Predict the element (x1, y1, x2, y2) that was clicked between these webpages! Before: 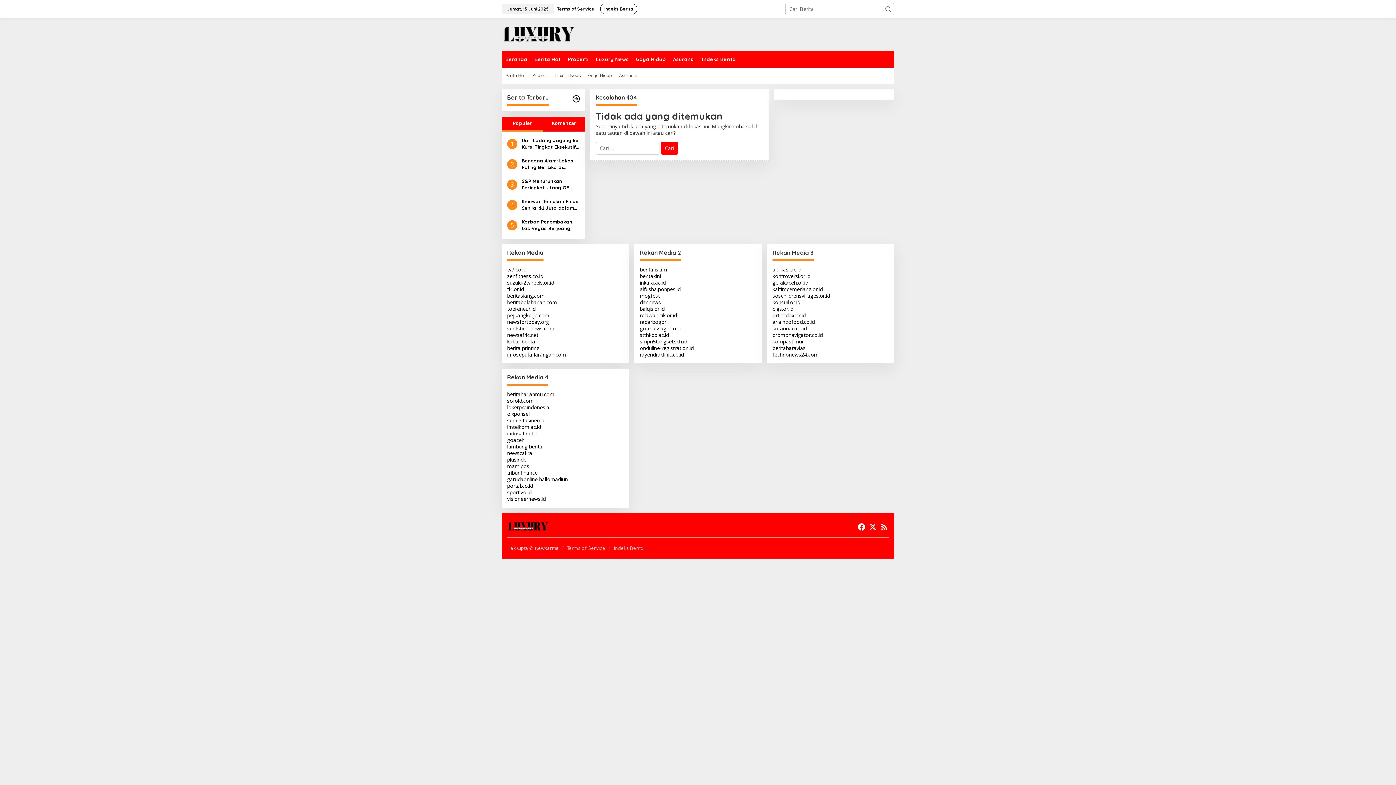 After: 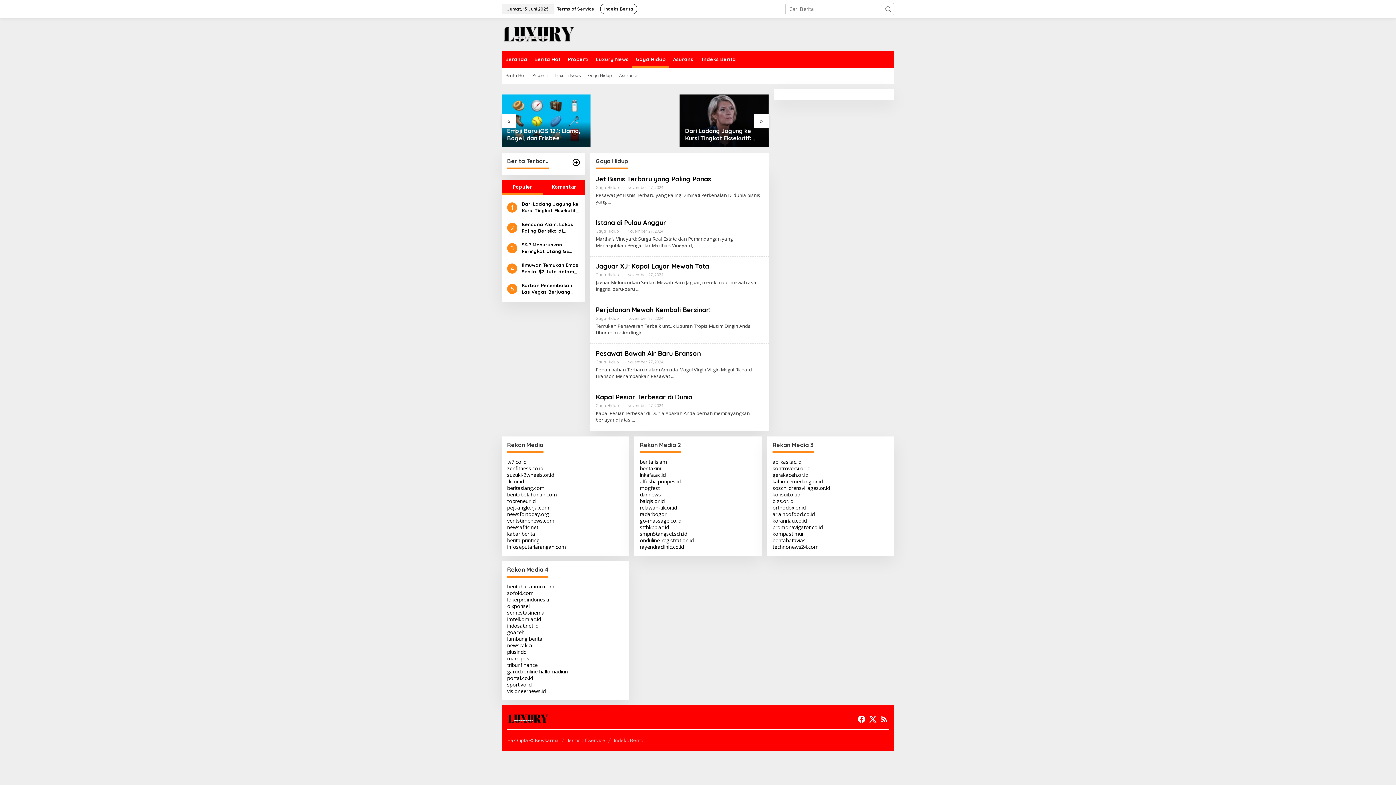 Action: bbox: (632, 50, 669, 67) label: Gaya Hidup